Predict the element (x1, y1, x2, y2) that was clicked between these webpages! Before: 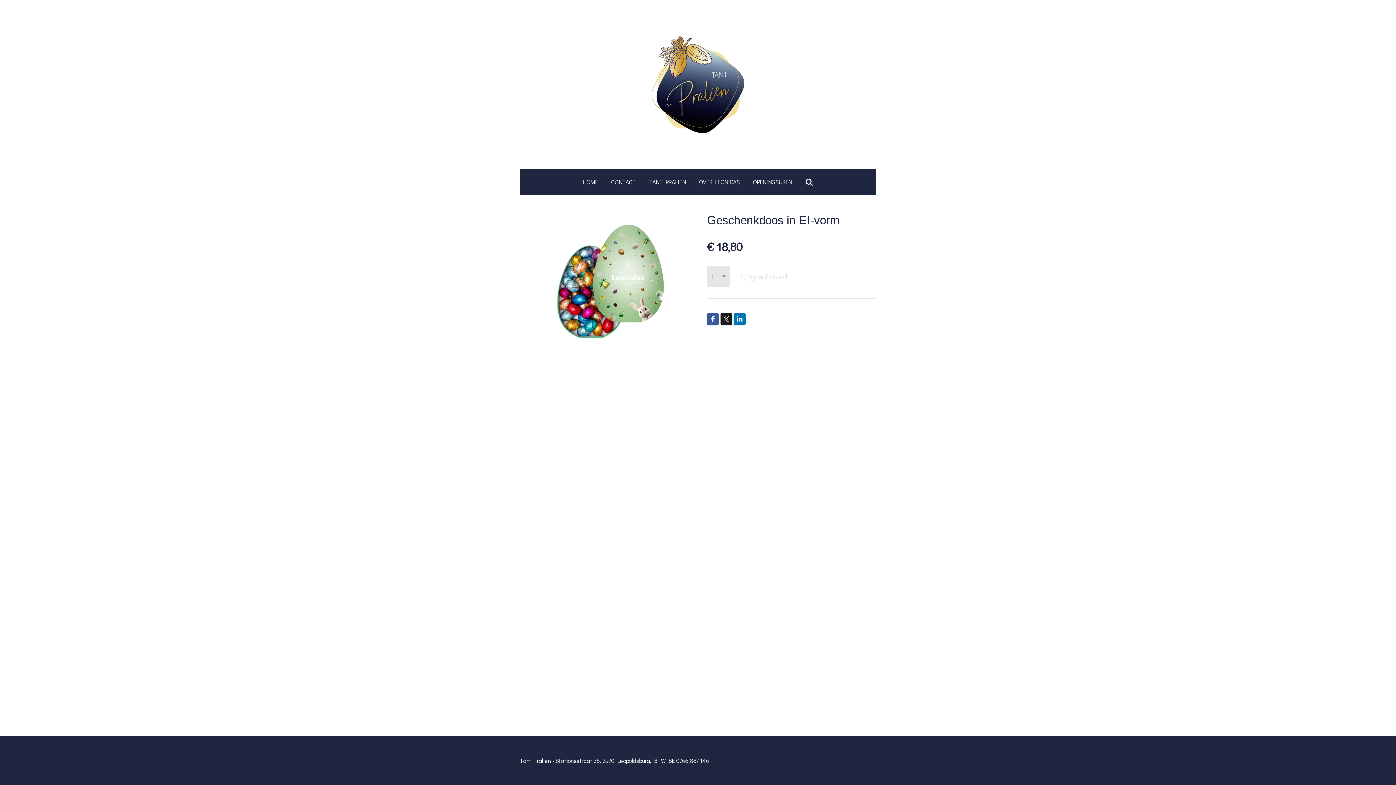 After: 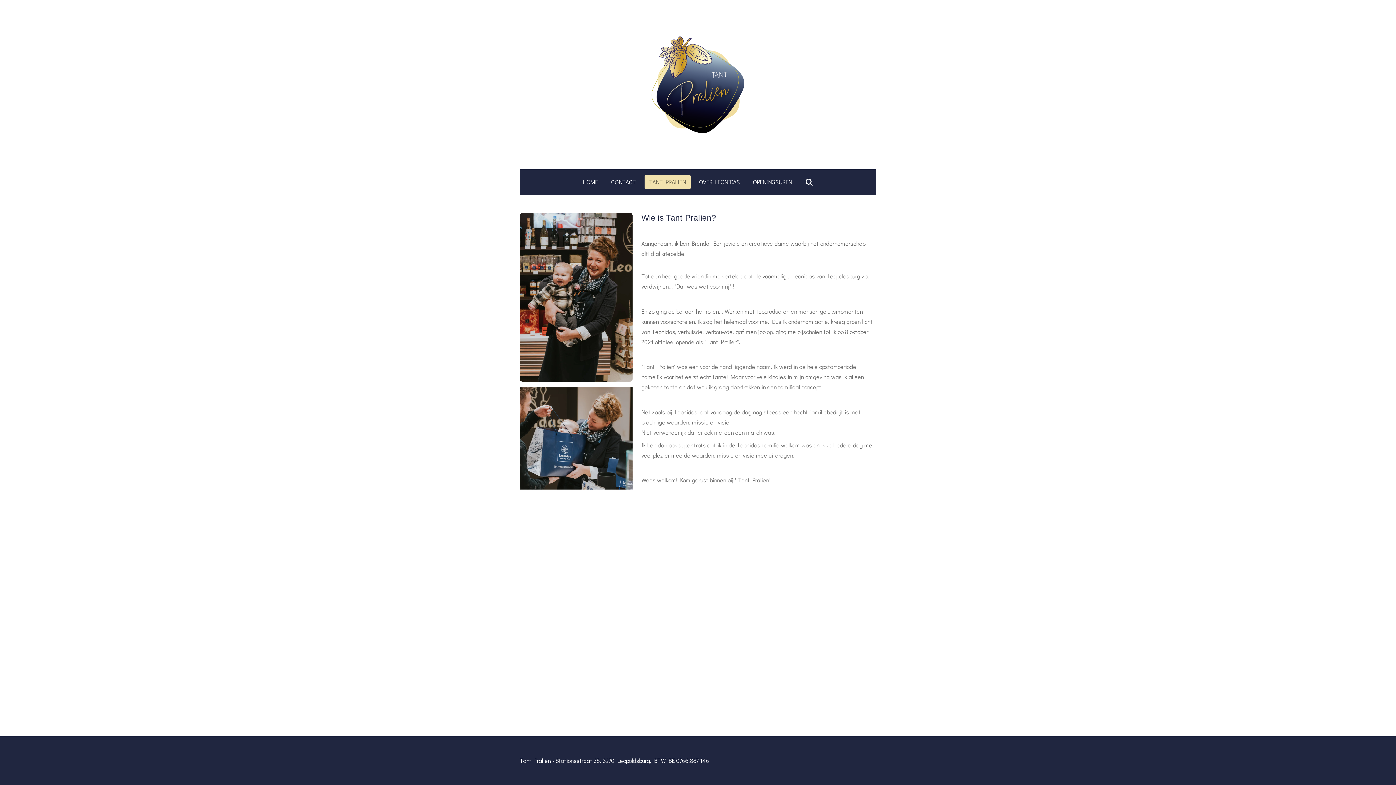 Action: bbox: (644, 175, 690, 189) label: TANT PRALIEN